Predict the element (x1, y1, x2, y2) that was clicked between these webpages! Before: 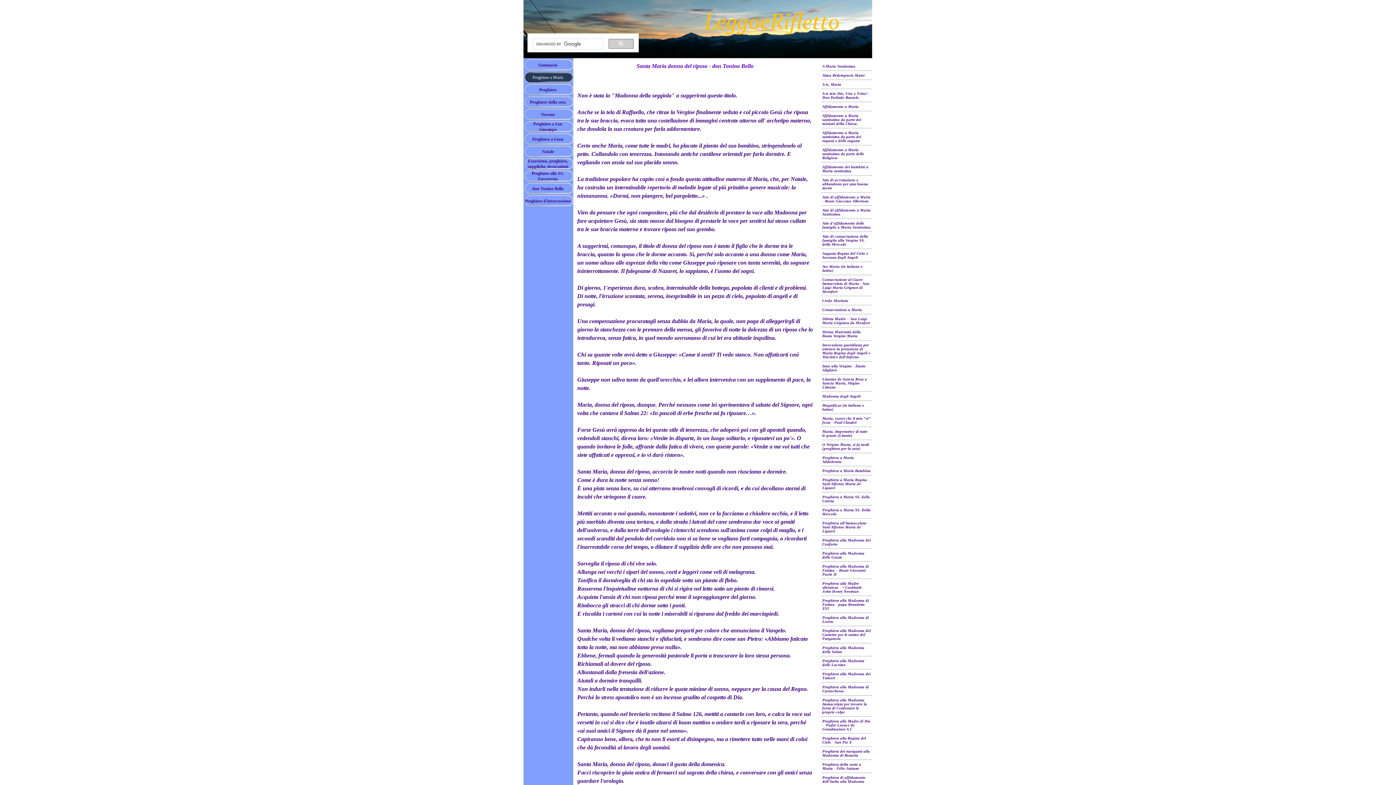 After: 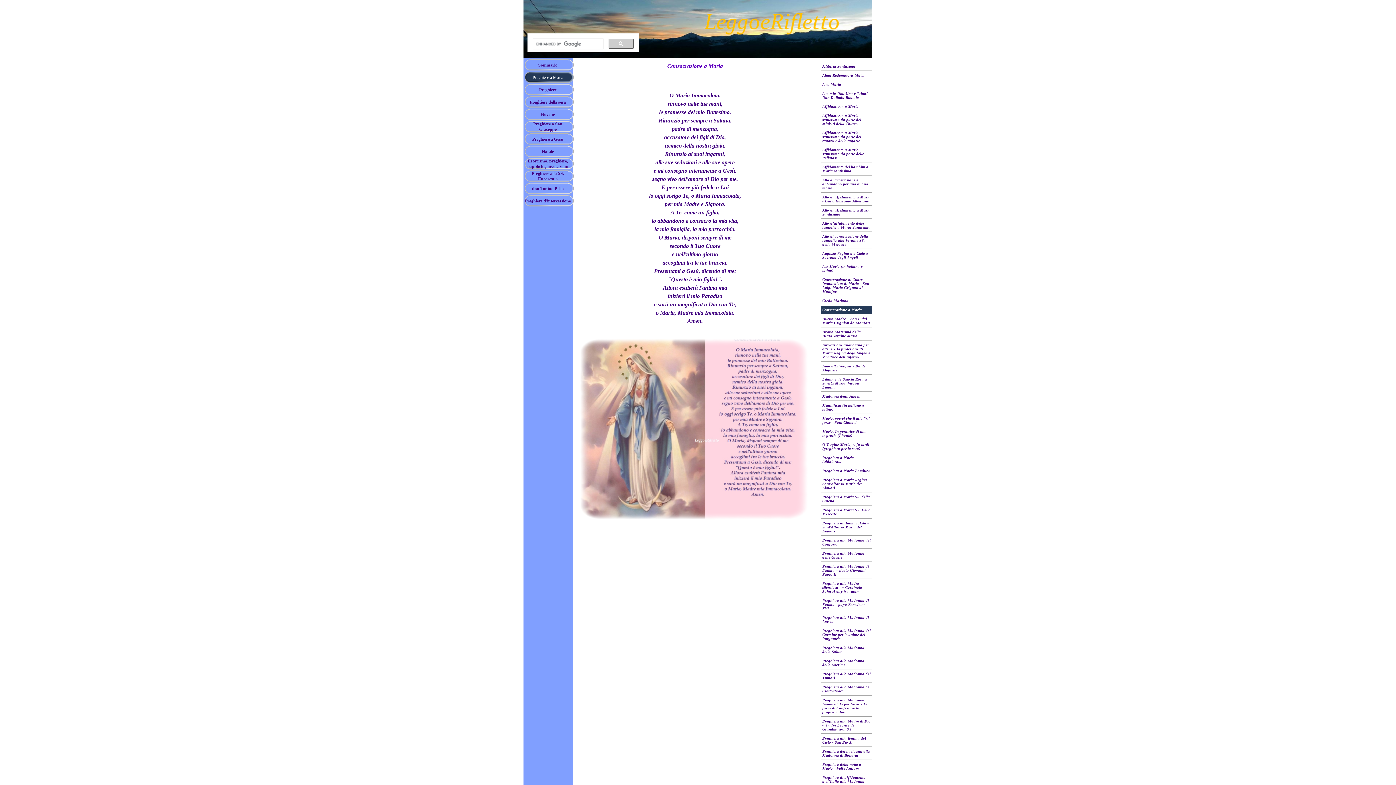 Action: bbox: (821, 305, 872, 314) label: 	Consacrazione a Maria